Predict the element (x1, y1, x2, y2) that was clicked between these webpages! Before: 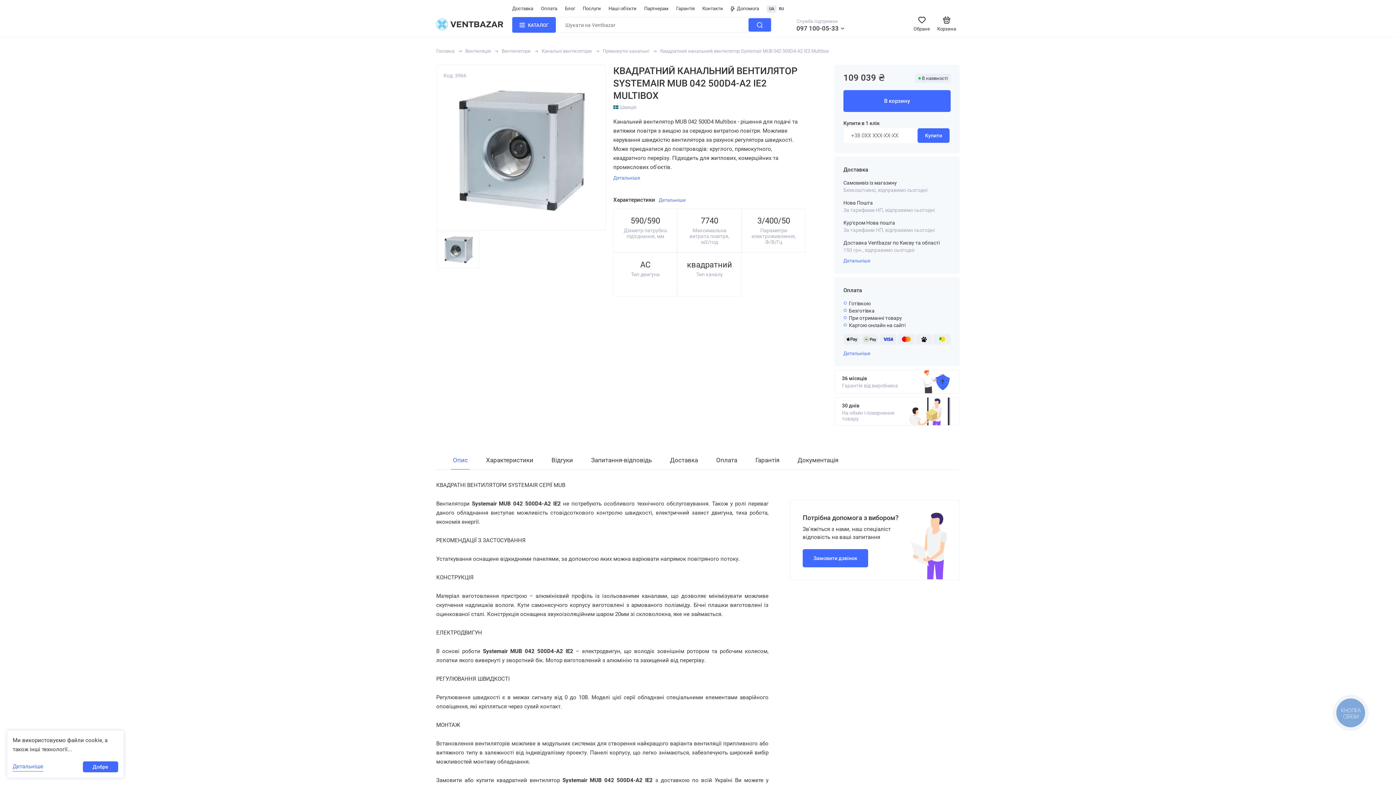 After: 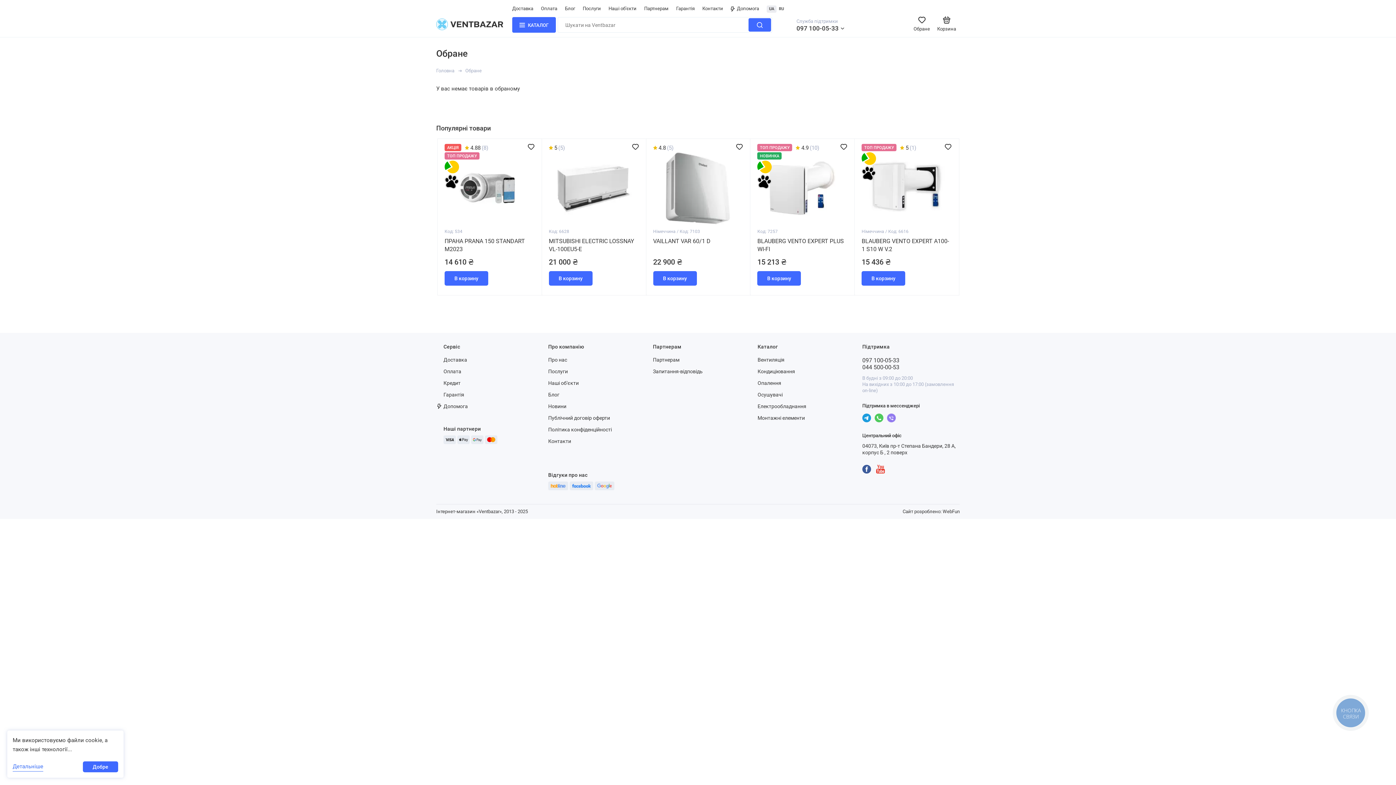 Action: label: Обране bbox: (910, 15, 933, 31)